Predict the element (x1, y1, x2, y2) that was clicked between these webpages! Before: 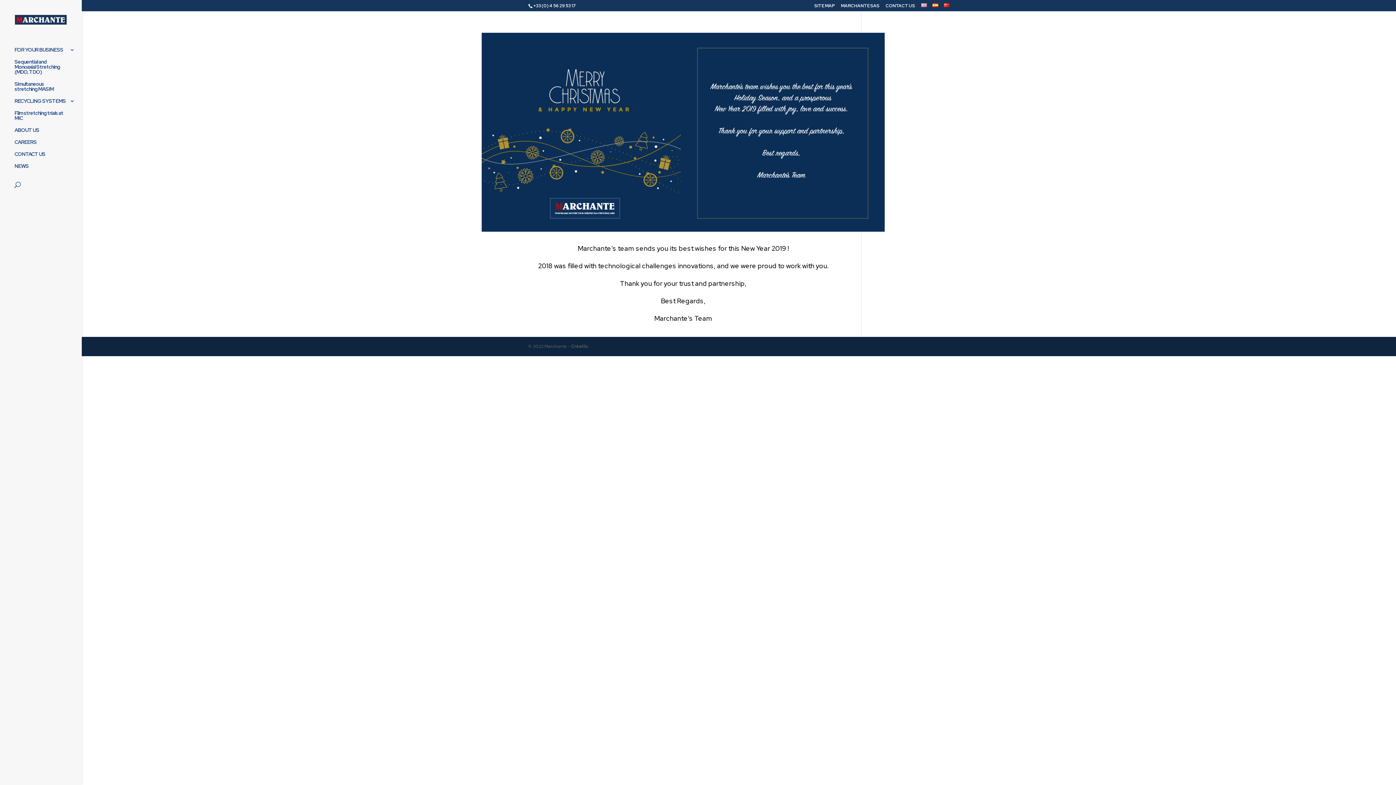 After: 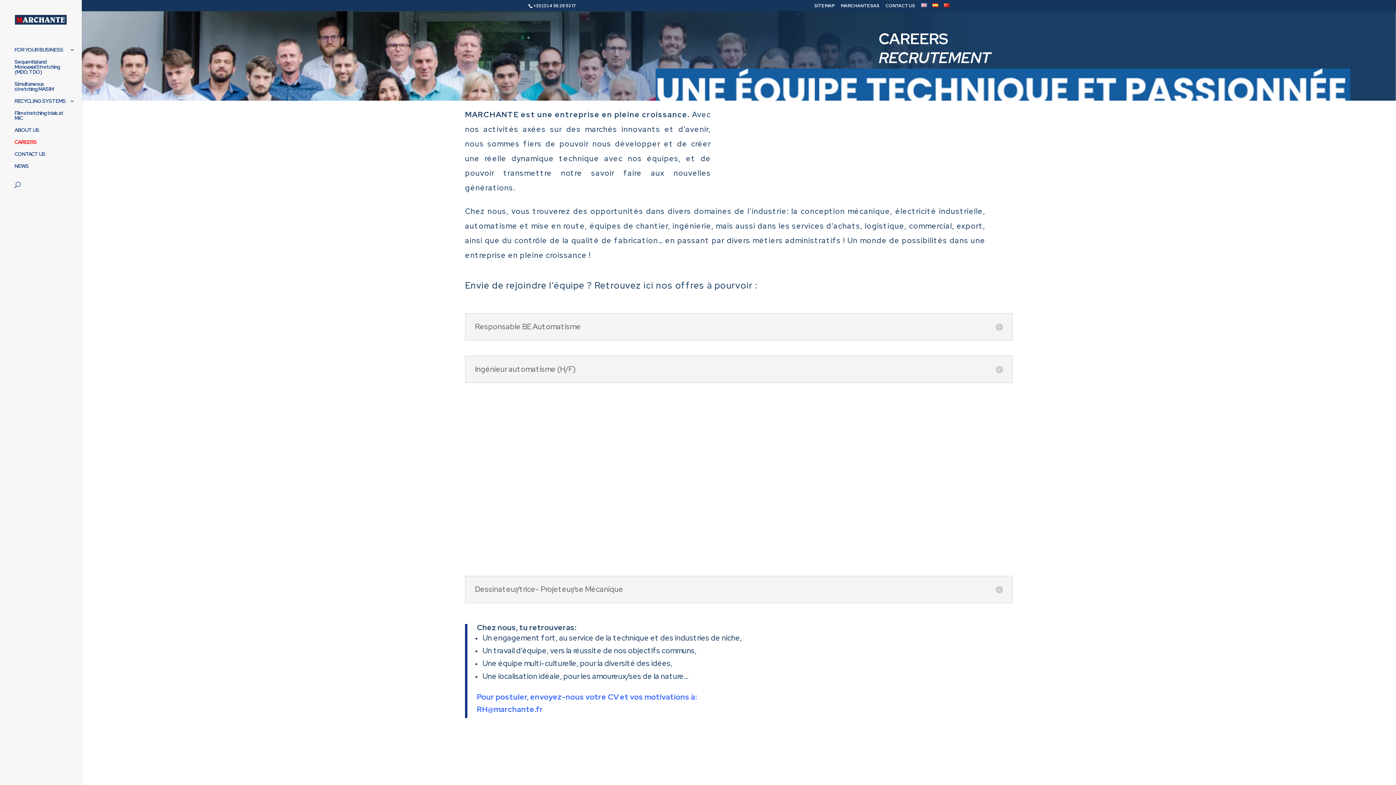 Action: bbox: (14, 139, 81, 151) label: CAREERS